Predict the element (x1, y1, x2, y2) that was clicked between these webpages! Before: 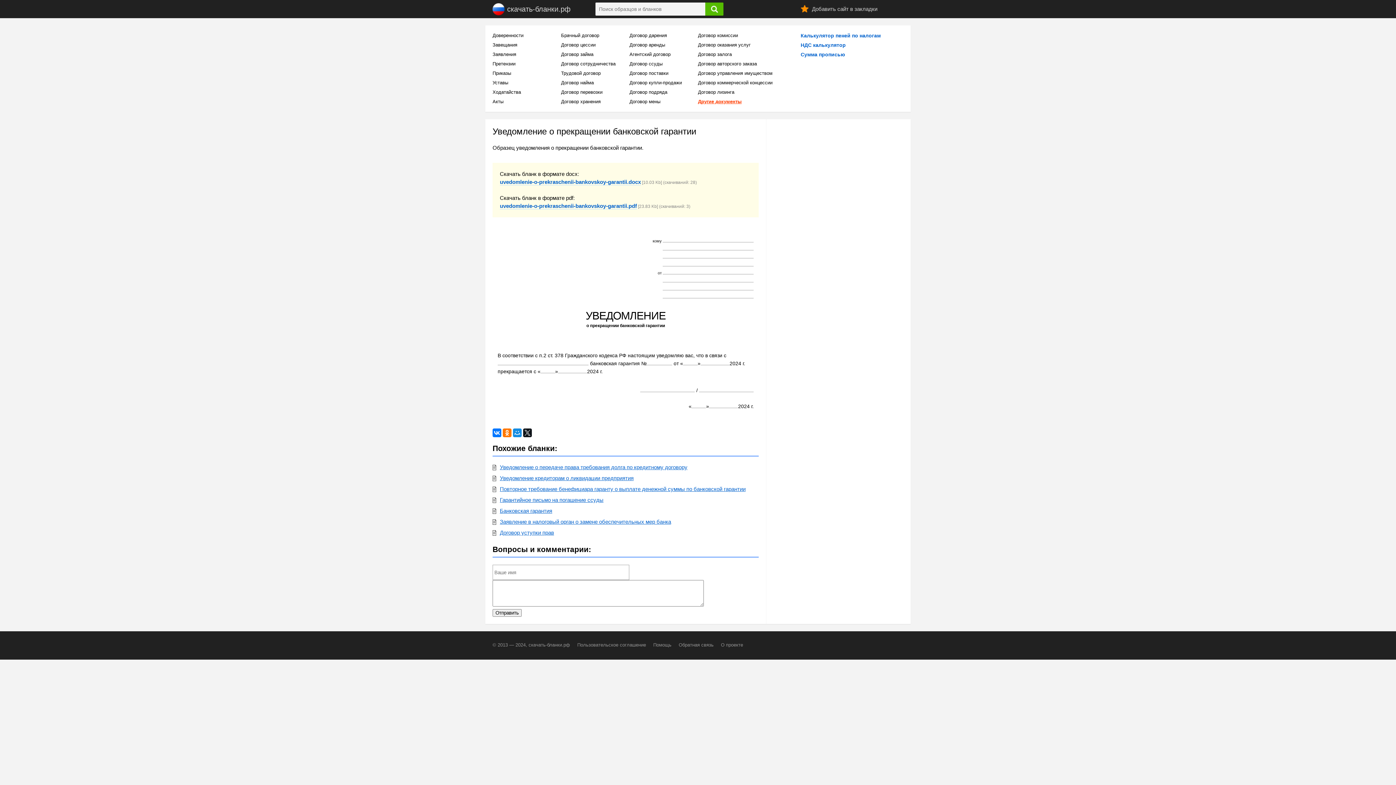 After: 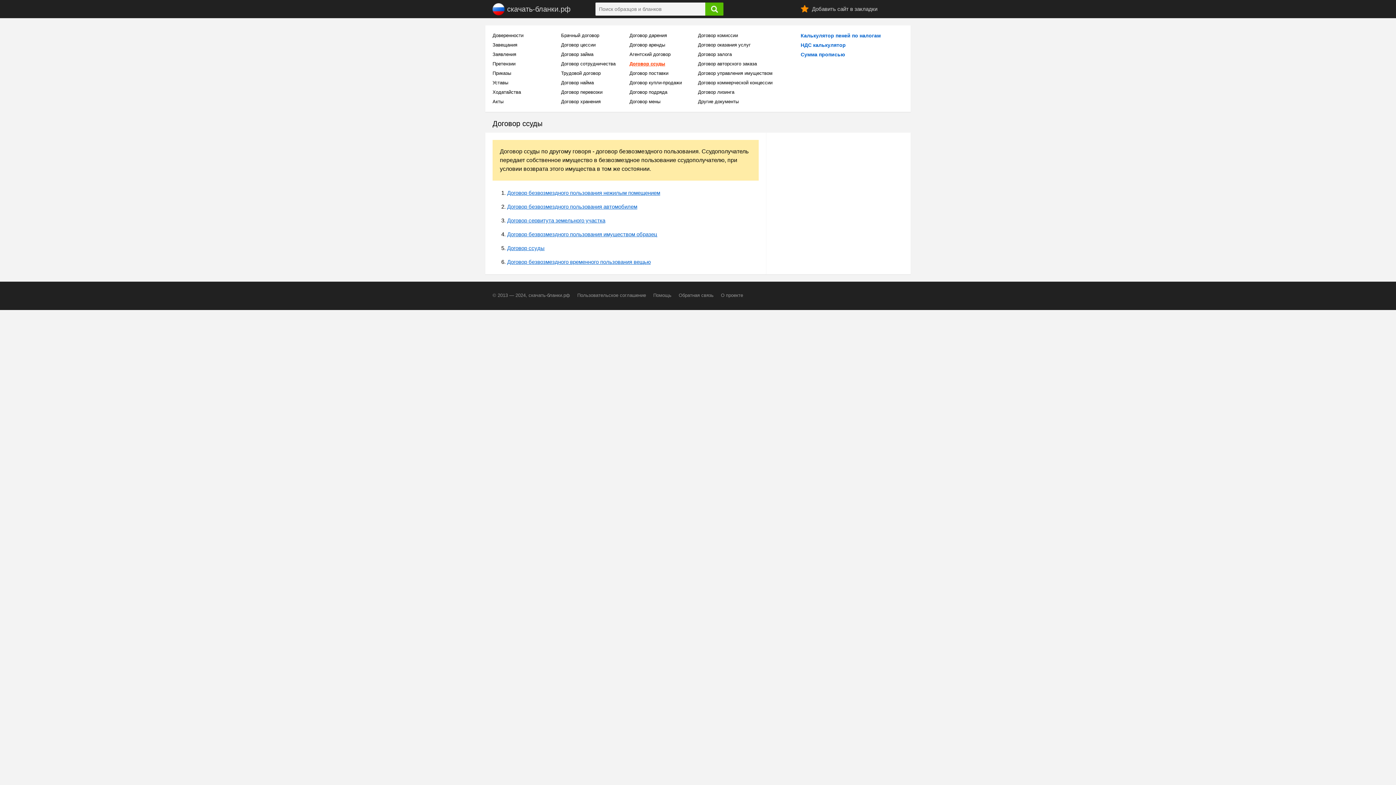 Action: label: Договор ссуды bbox: (629, 59, 698, 68)